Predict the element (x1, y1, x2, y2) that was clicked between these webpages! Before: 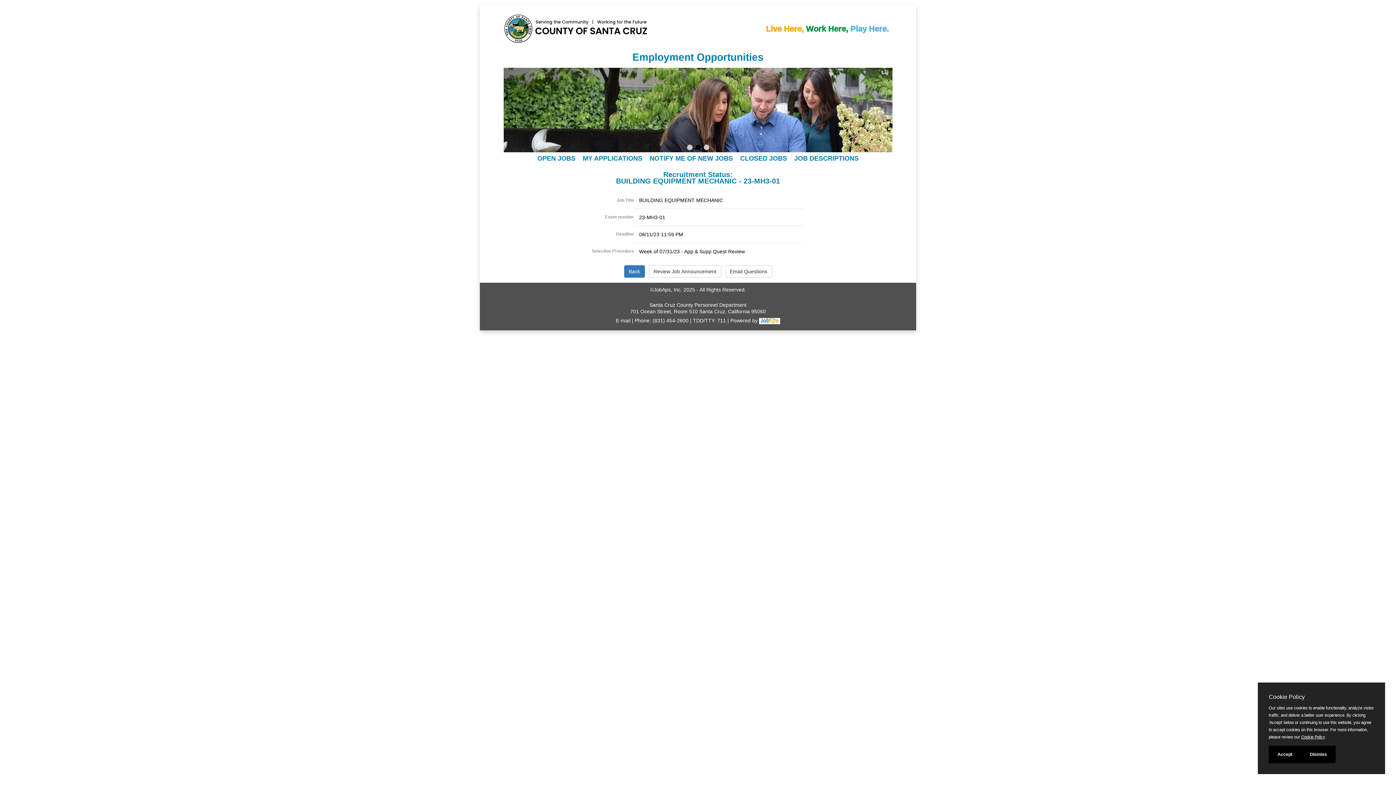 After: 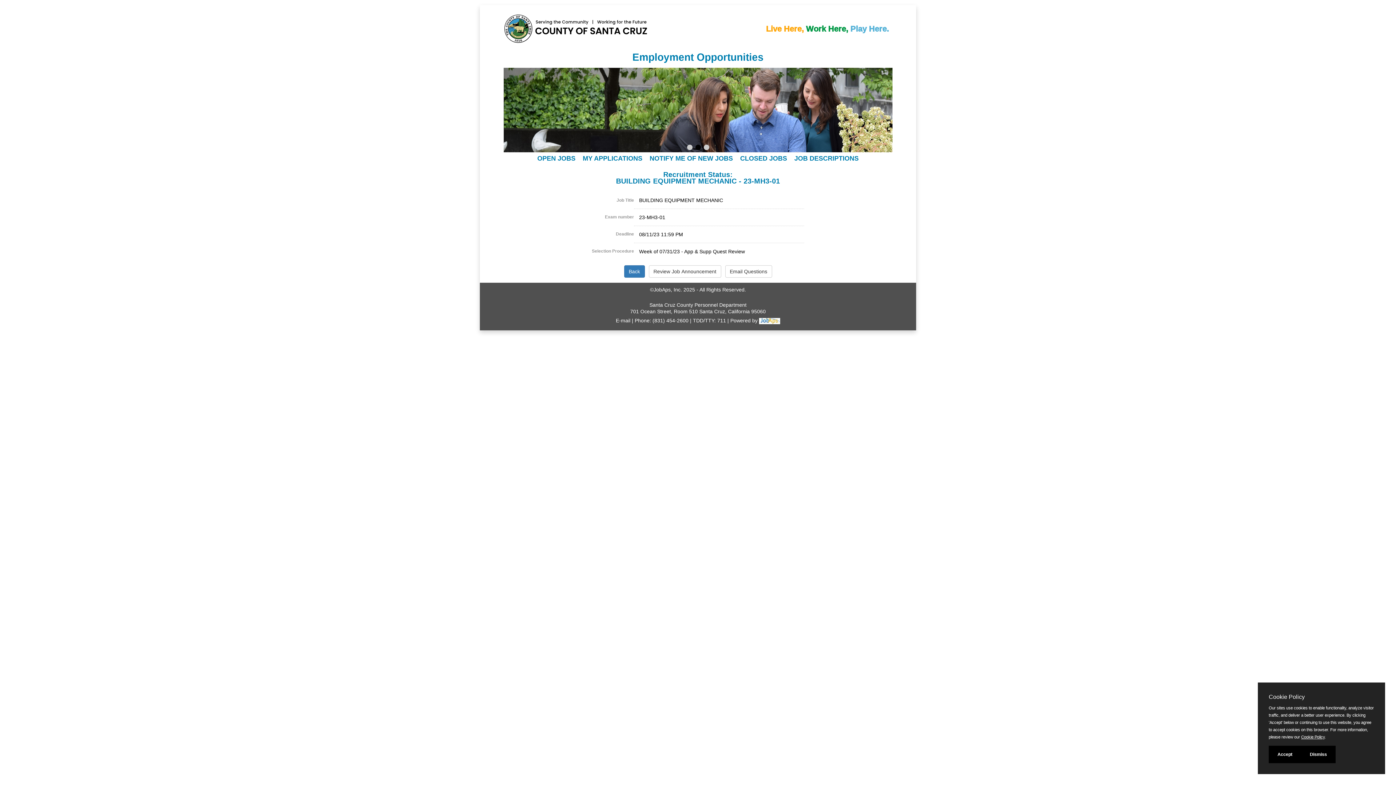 Action: bbox: (703, 145, 710, 151)